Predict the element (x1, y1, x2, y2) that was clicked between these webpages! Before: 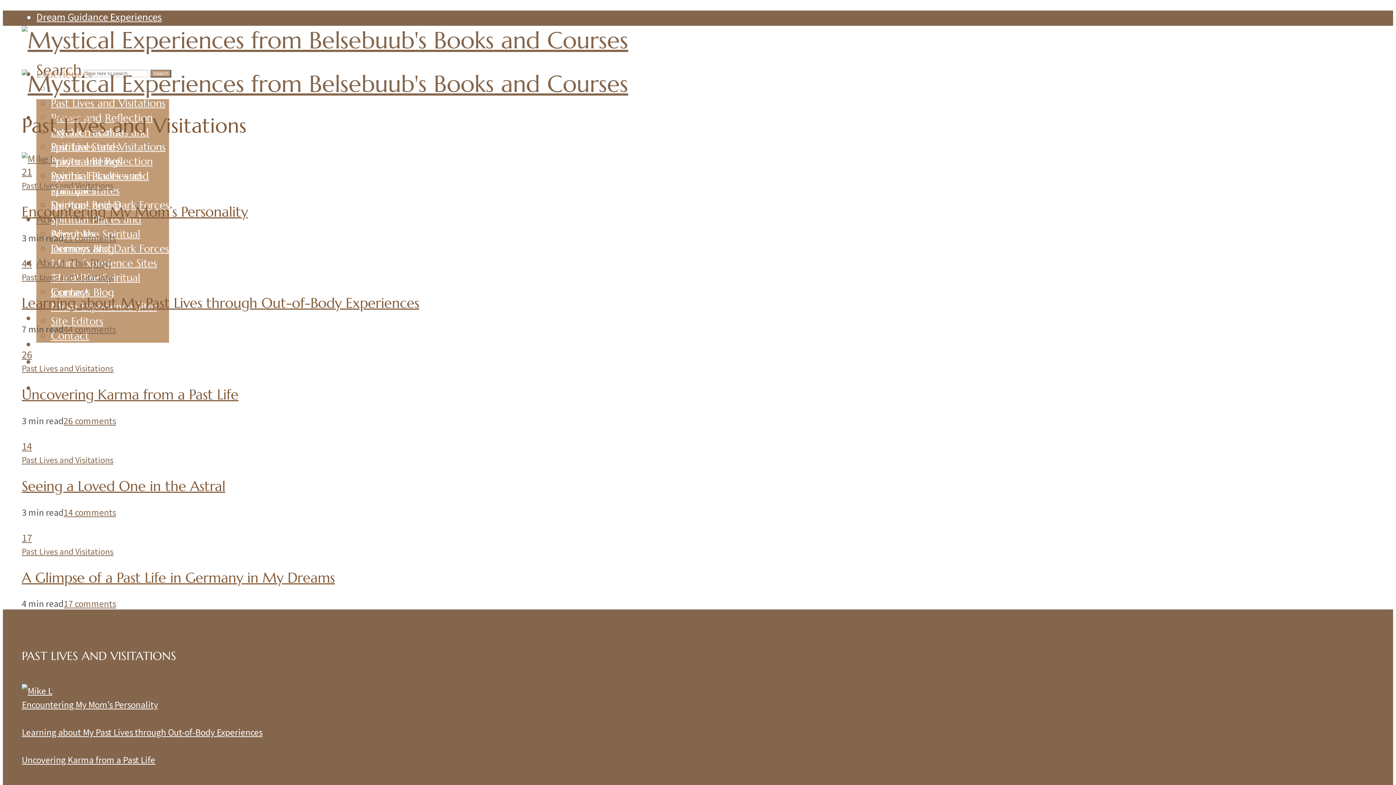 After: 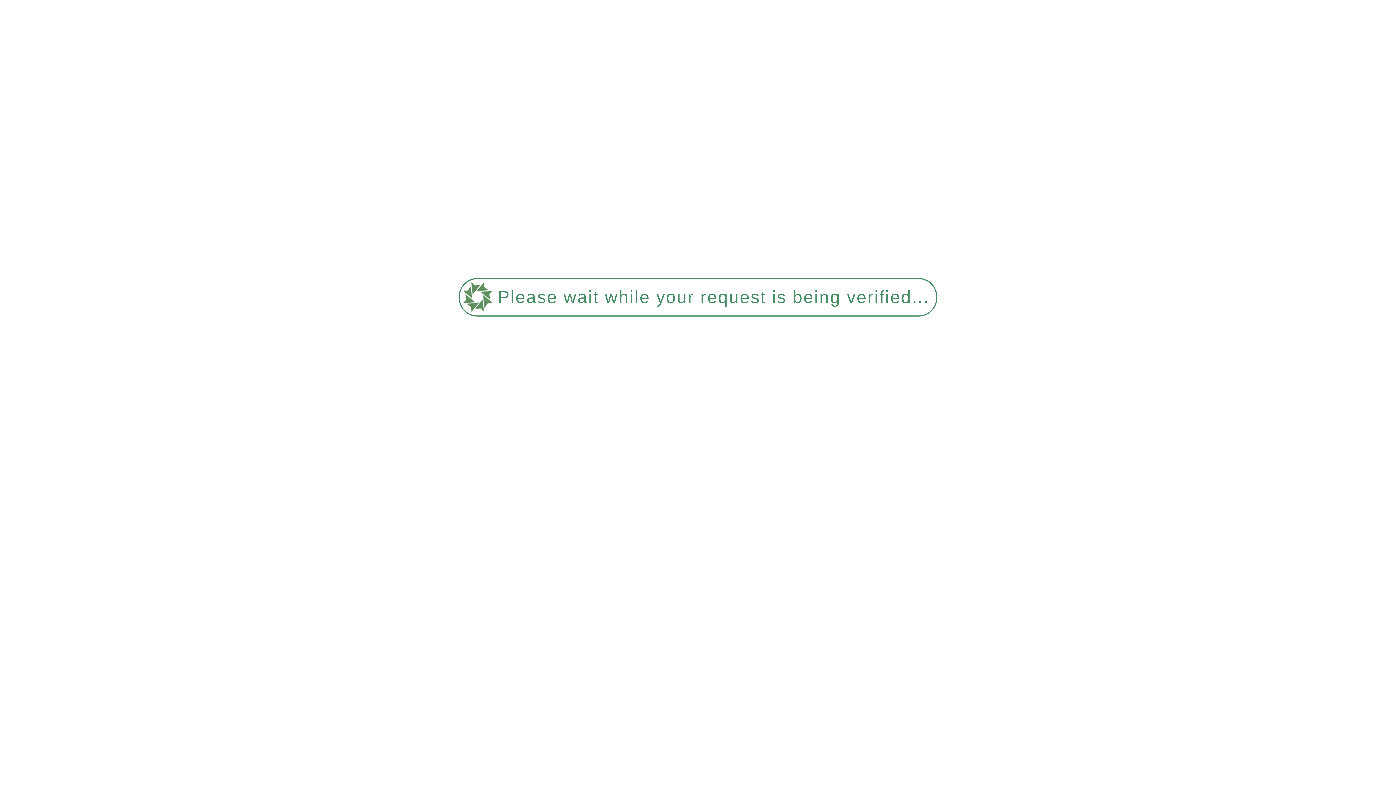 Action: bbox: (21, 179, 113, 191) label: Past Lives and Visitations